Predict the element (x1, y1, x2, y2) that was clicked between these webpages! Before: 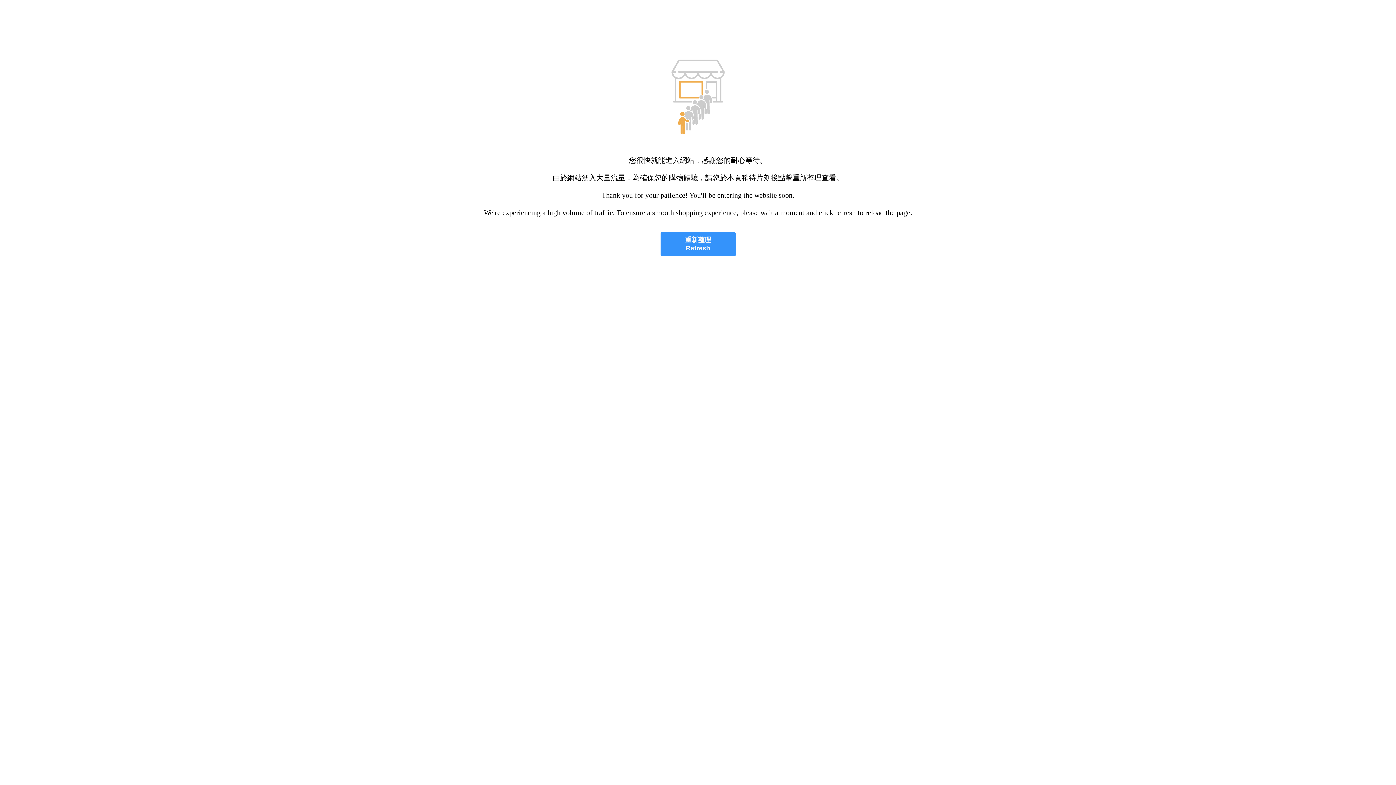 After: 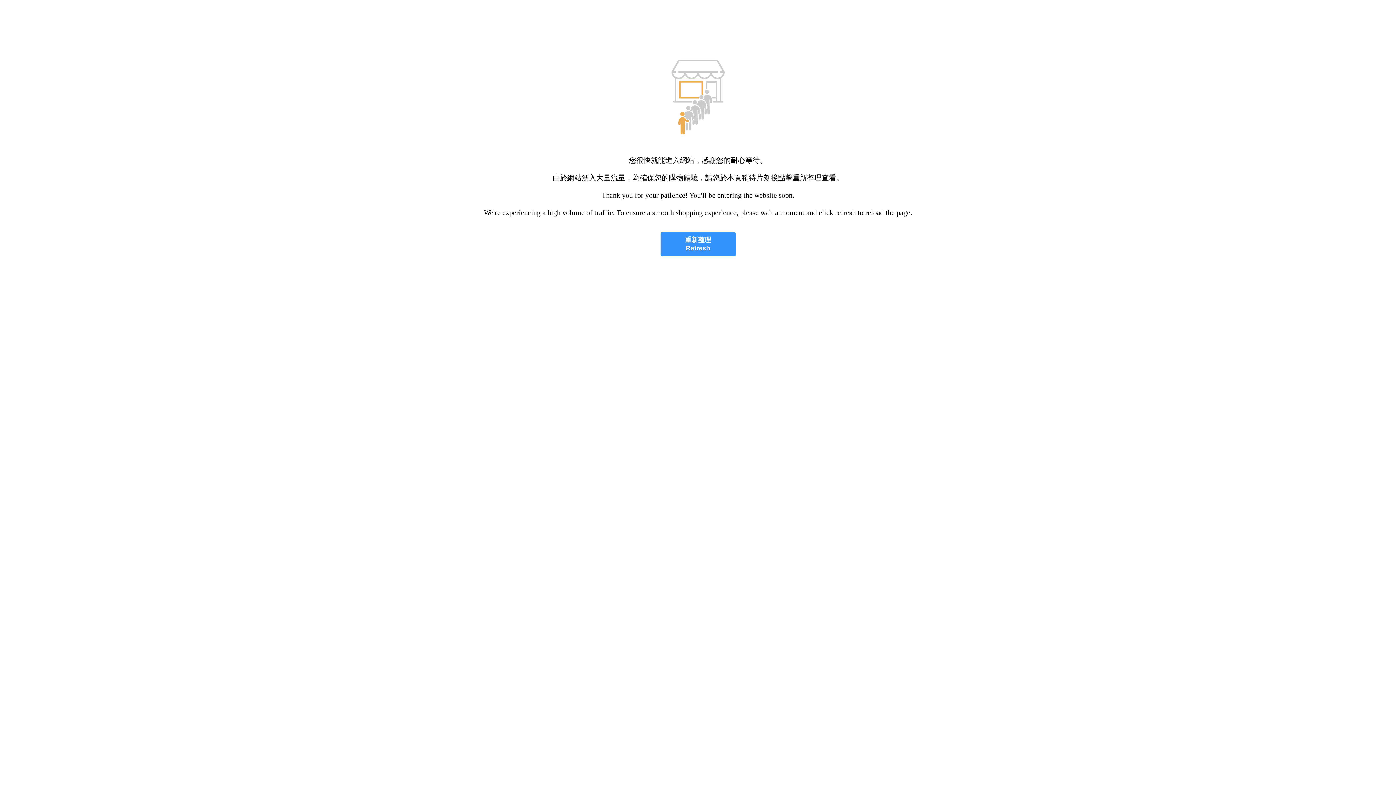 Action: label: 重新整理
Refresh bbox: (660, 232, 735, 256)